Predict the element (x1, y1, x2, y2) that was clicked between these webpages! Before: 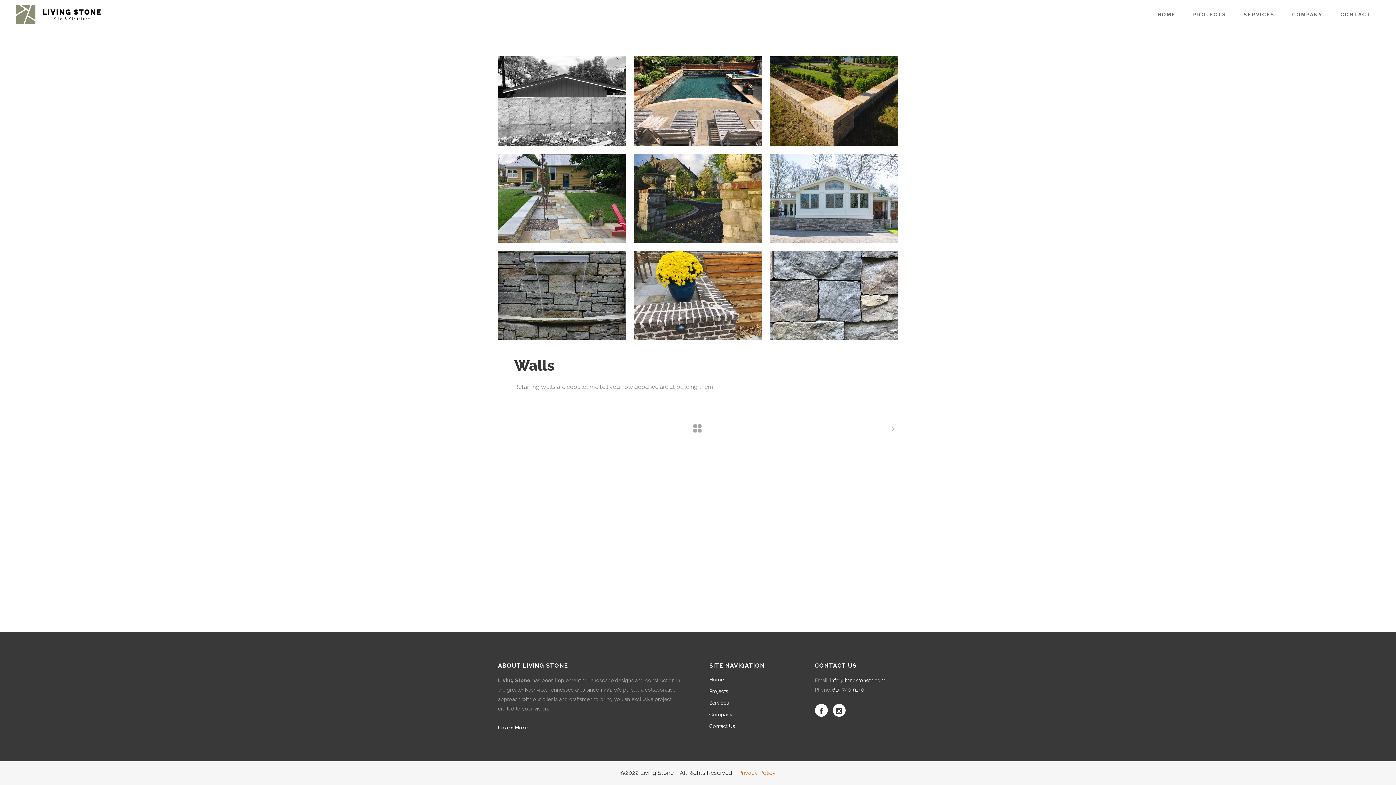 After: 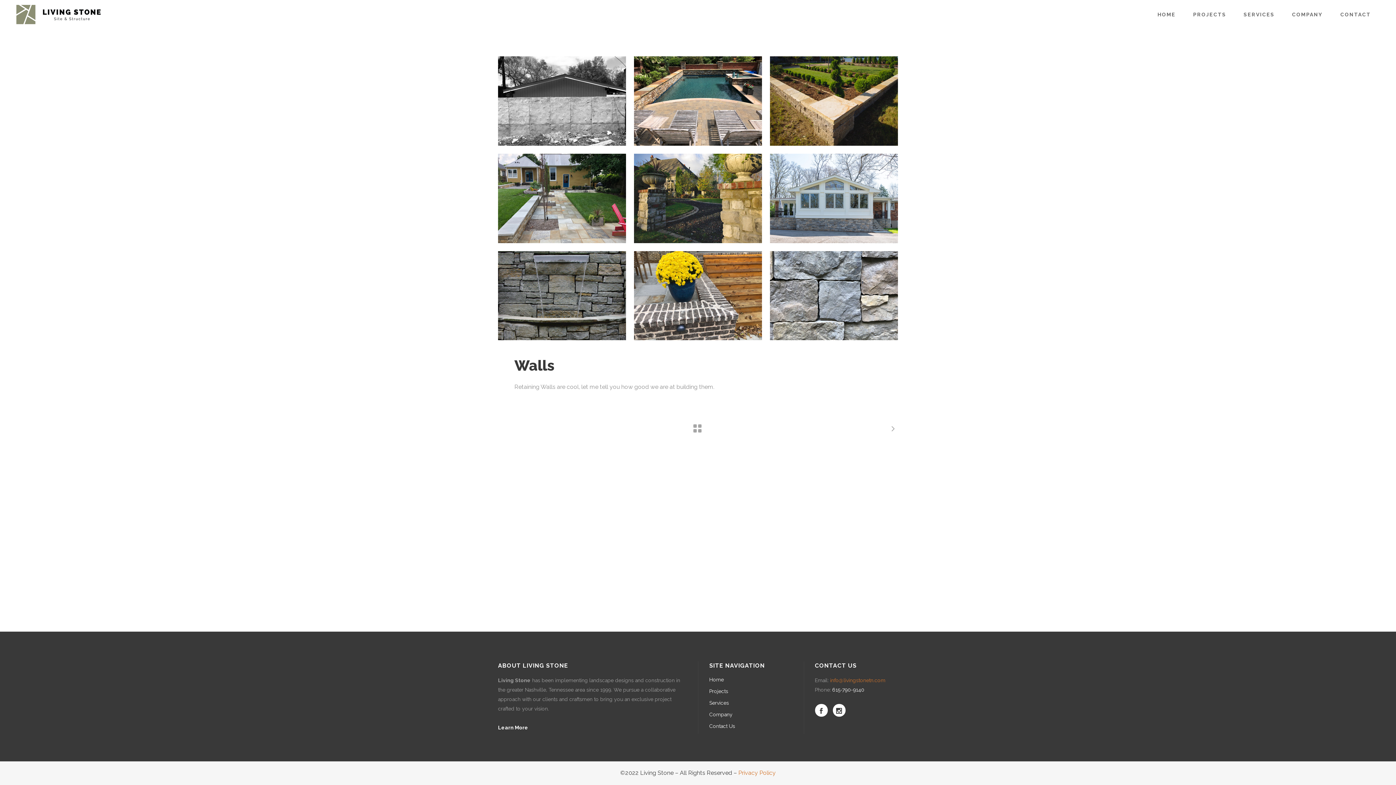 Action: bbox: (830, 677, 885, 683) label: info@livingstonetn.com